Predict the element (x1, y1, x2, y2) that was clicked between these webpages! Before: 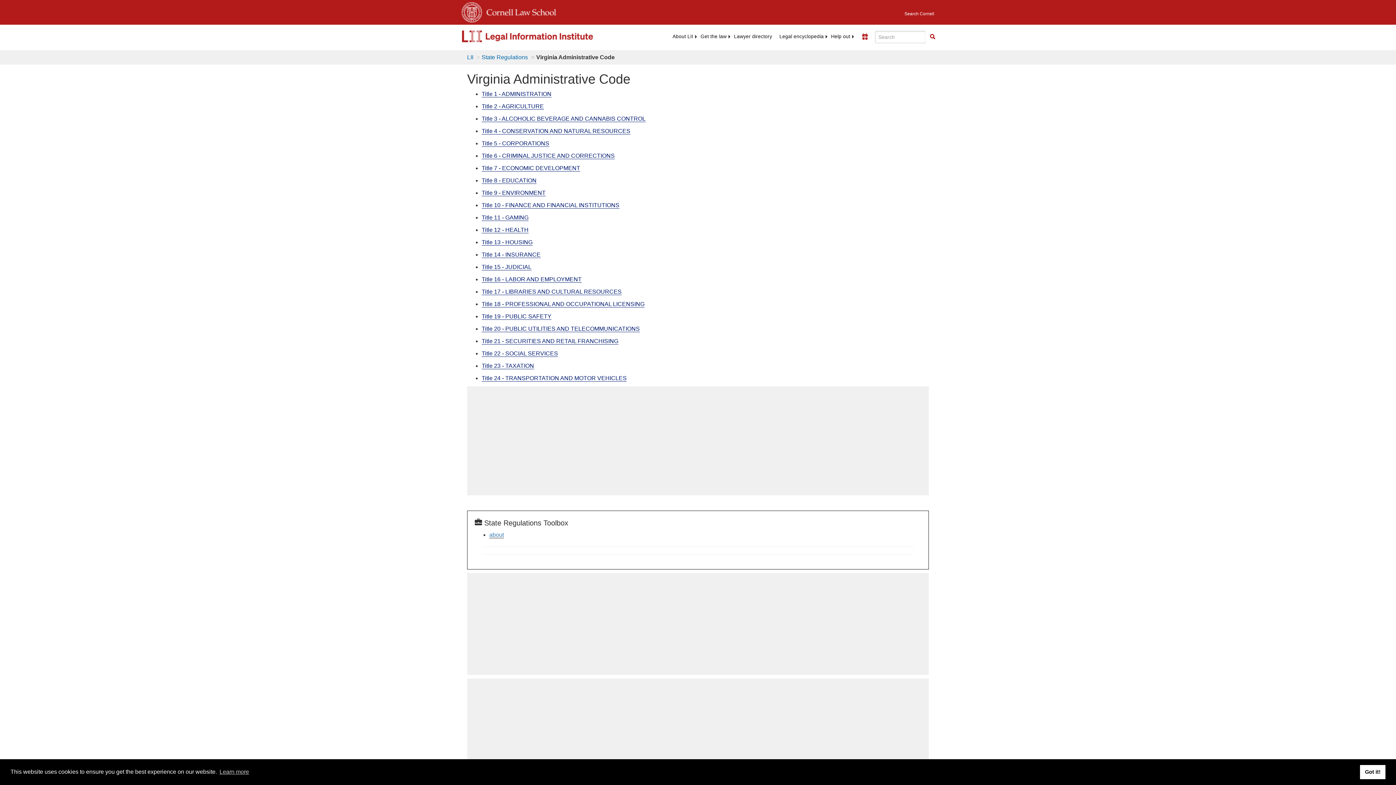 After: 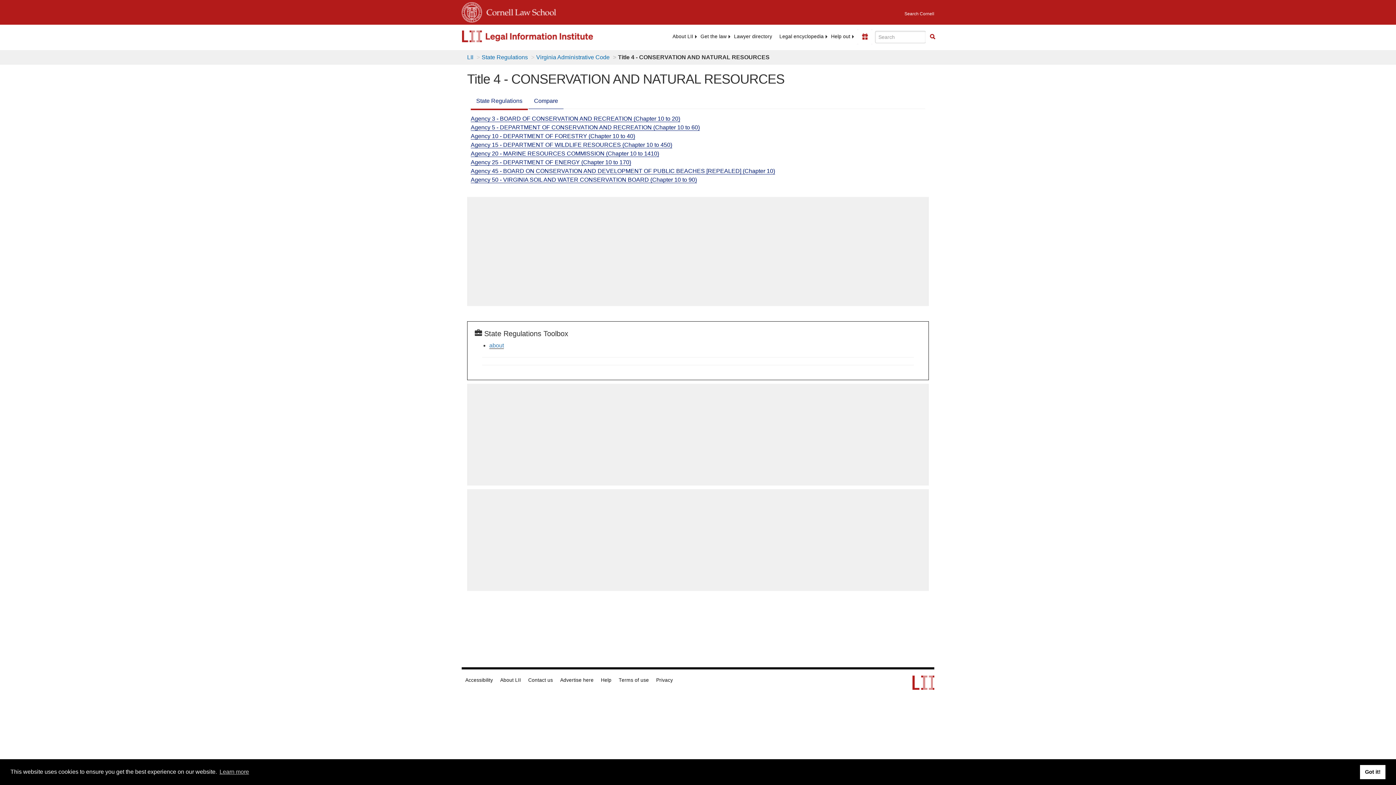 Action: bbox: (481, 128, 630, 134) label: Title 4 - CONSERVATION AND NATURAL RESOURCES